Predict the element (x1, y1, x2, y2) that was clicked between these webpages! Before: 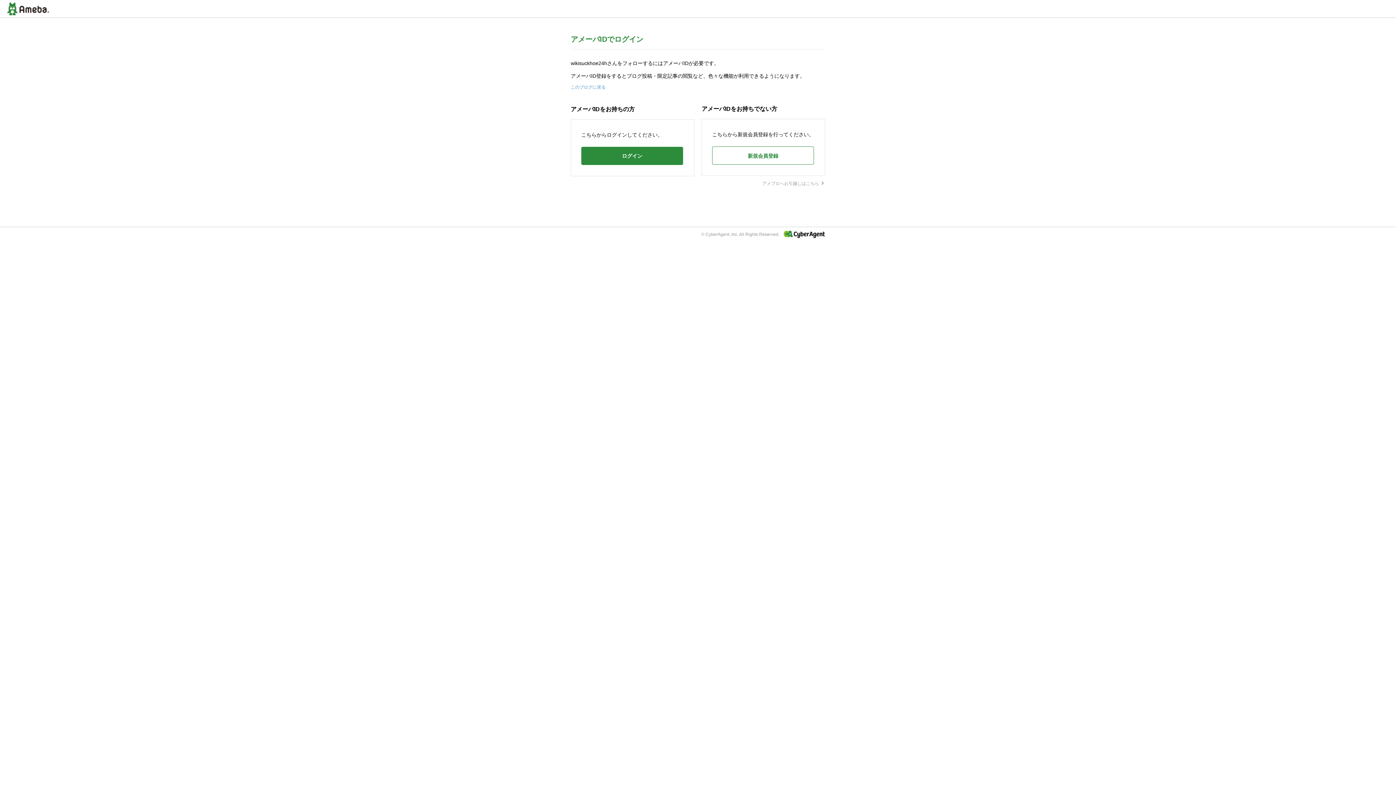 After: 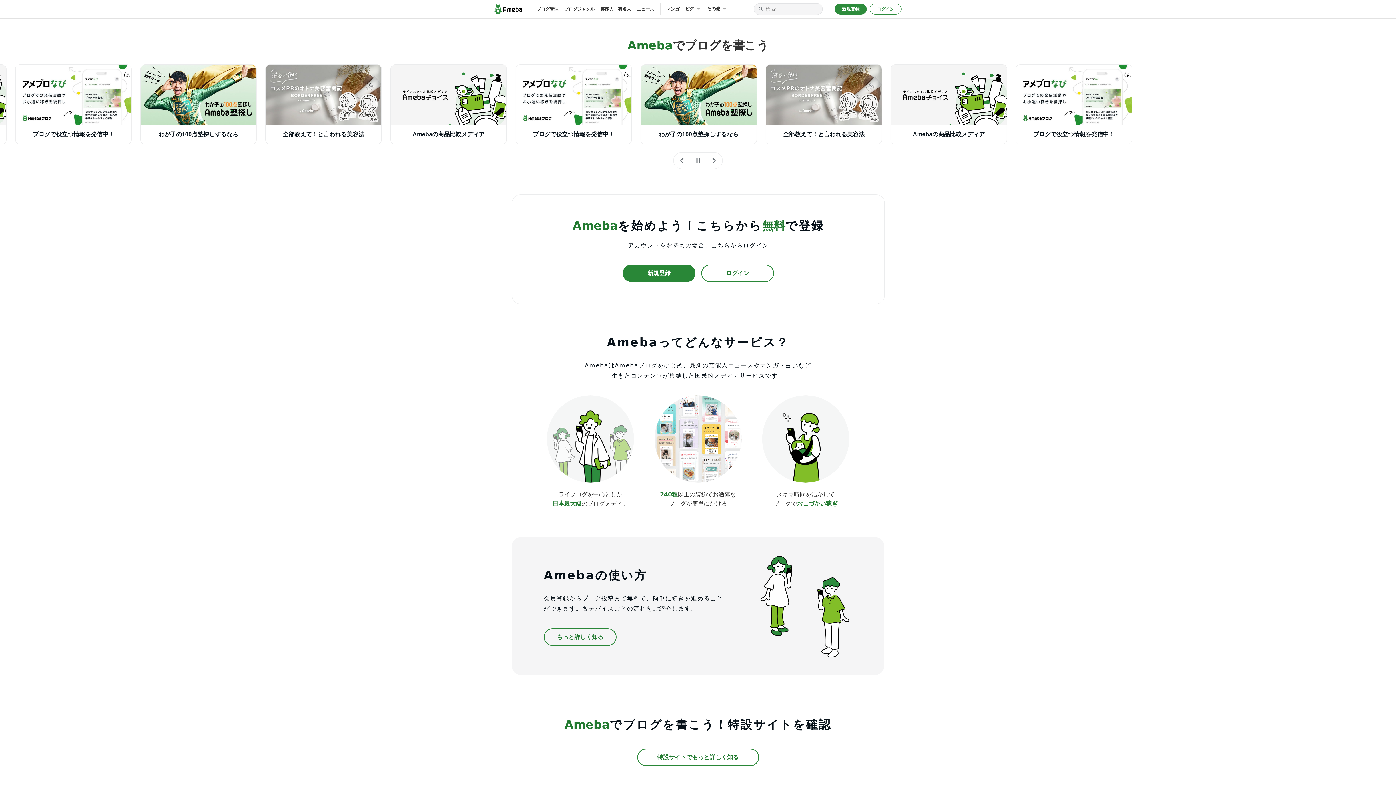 Action: bbox: (7, 2, 49, 15)